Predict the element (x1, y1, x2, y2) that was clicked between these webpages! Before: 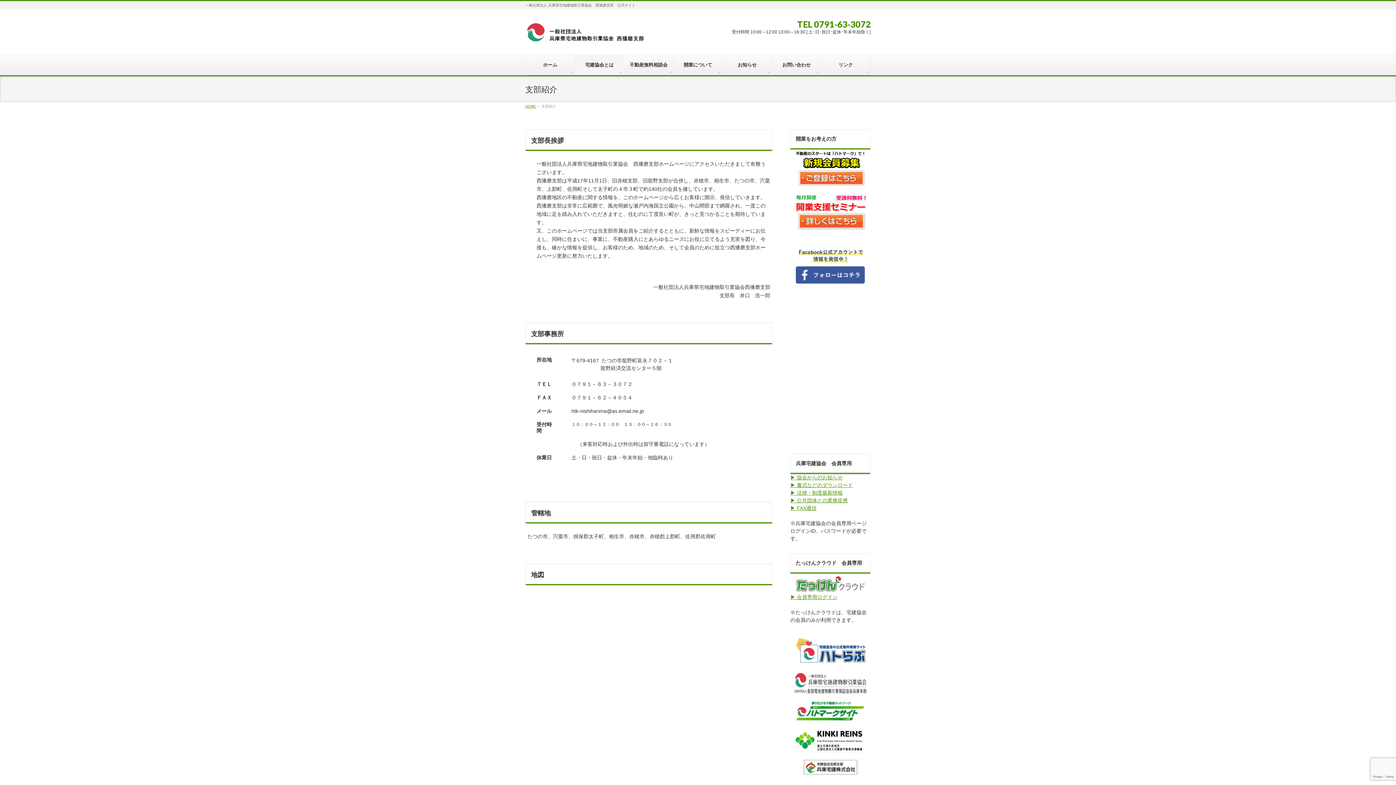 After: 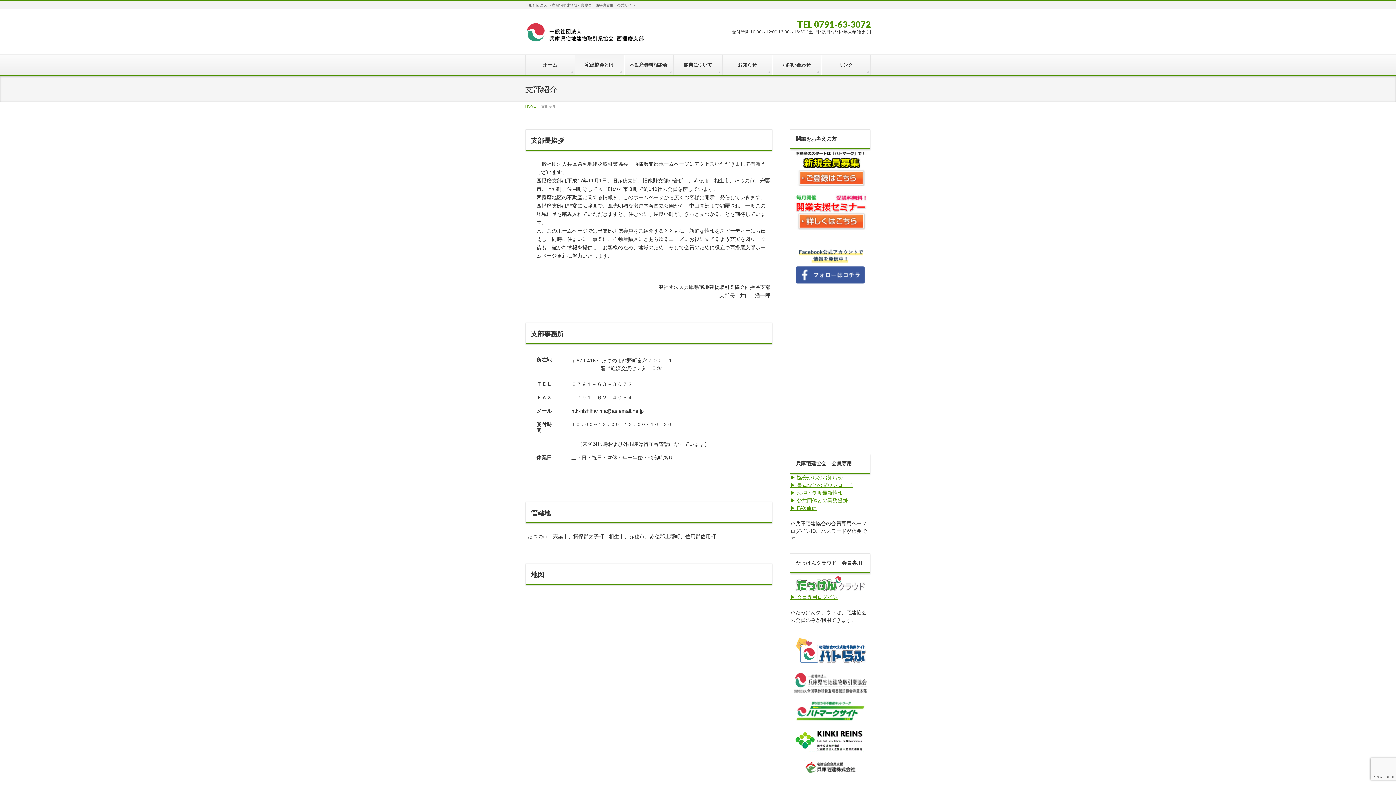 Action: label: ▶ 公共団体との業務提携 bbox: (790, 497, 848, 503)